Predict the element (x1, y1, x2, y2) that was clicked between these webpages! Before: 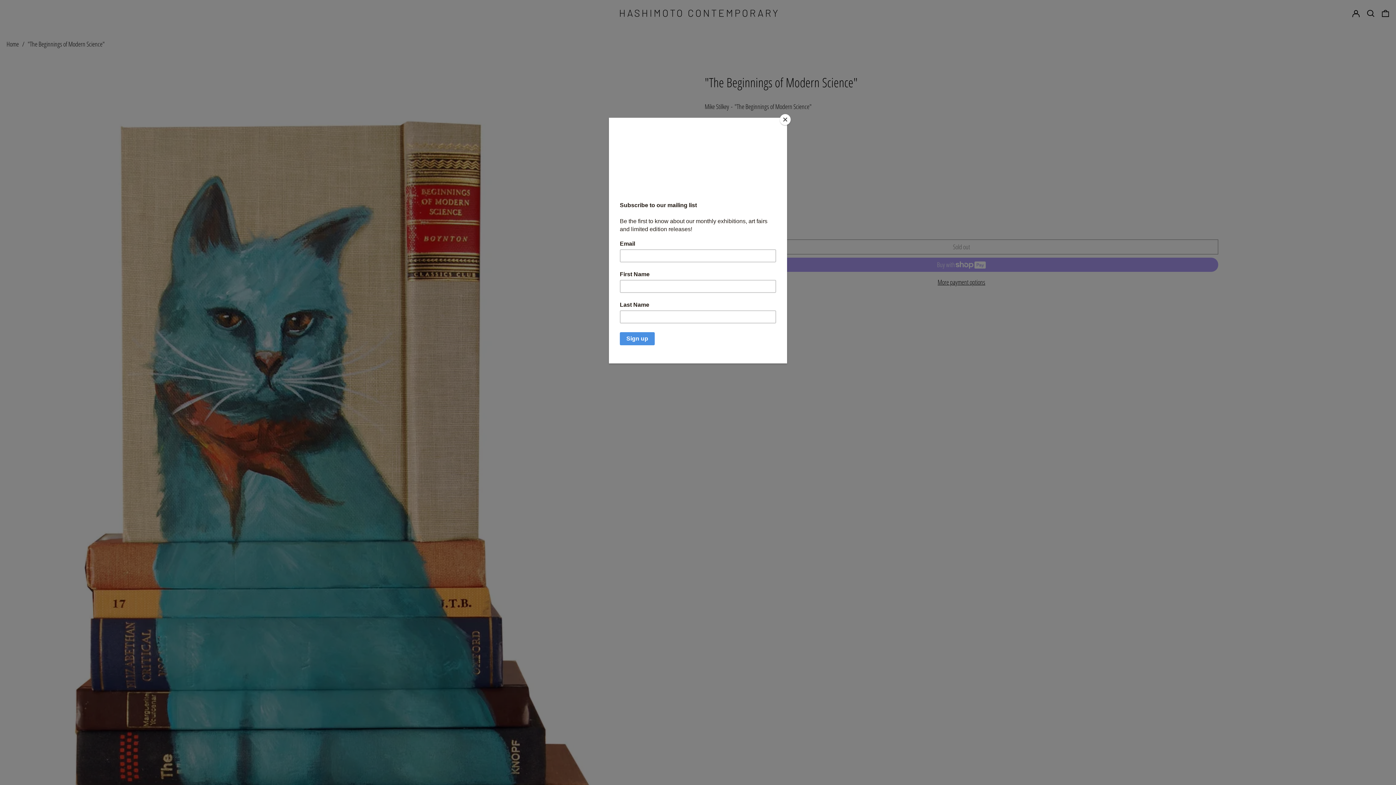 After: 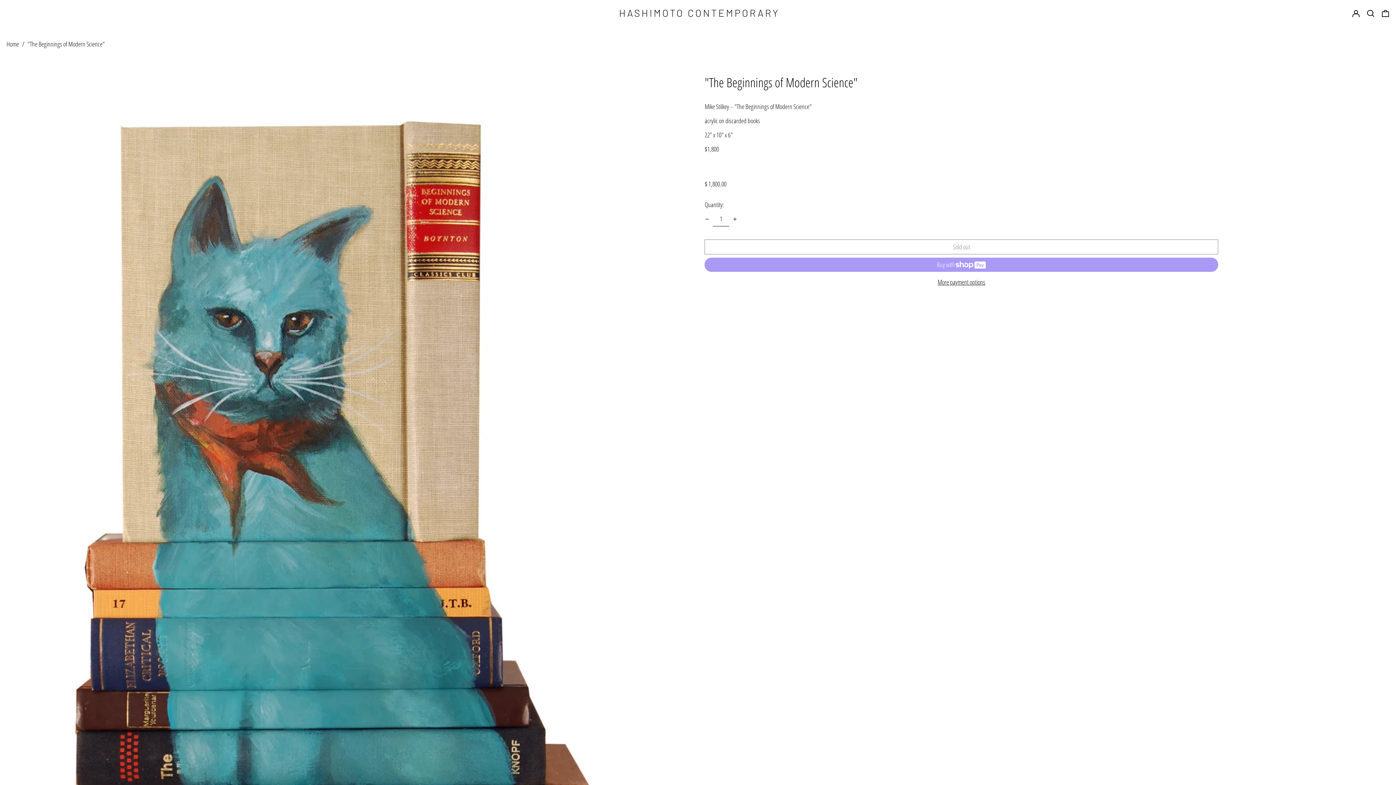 Action: bbox: (780, 114, 790, 125) label: Close